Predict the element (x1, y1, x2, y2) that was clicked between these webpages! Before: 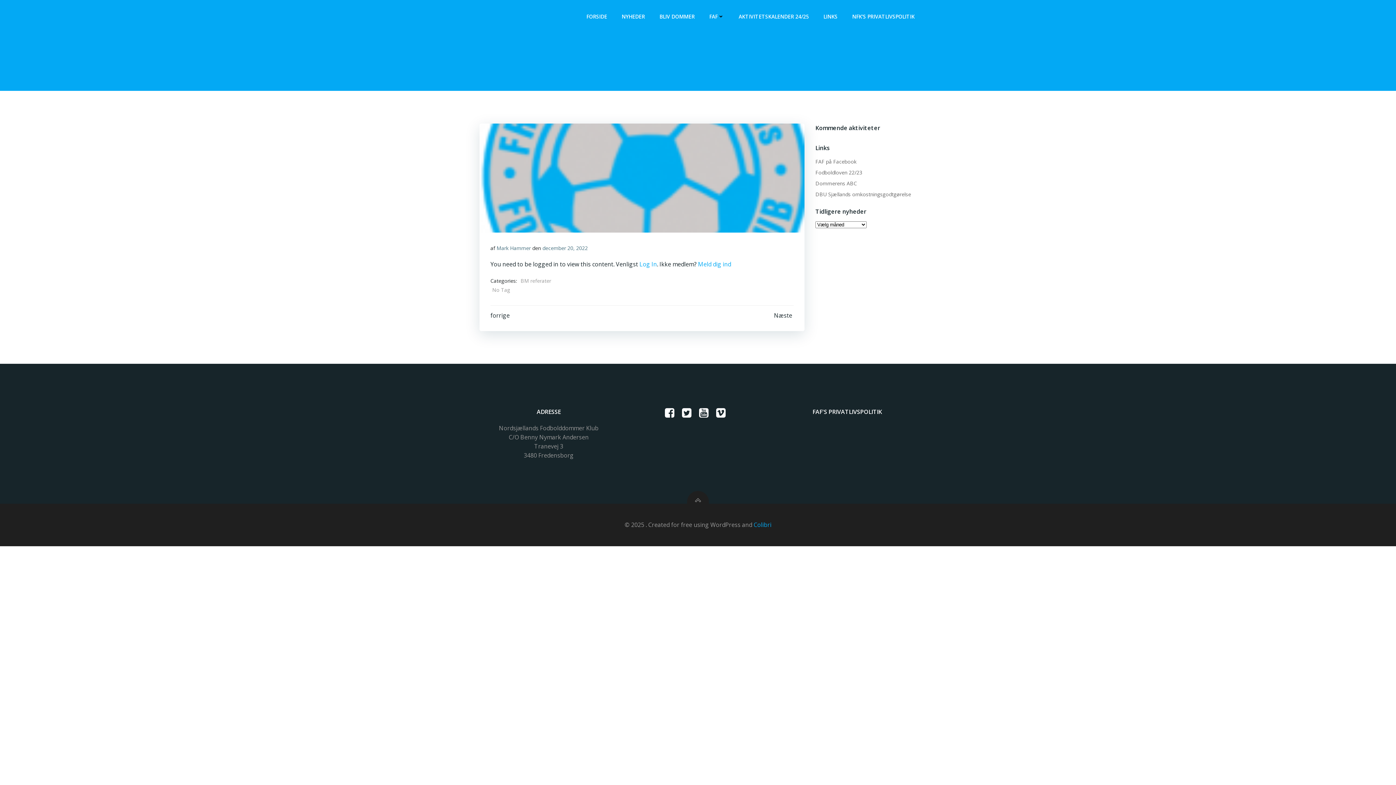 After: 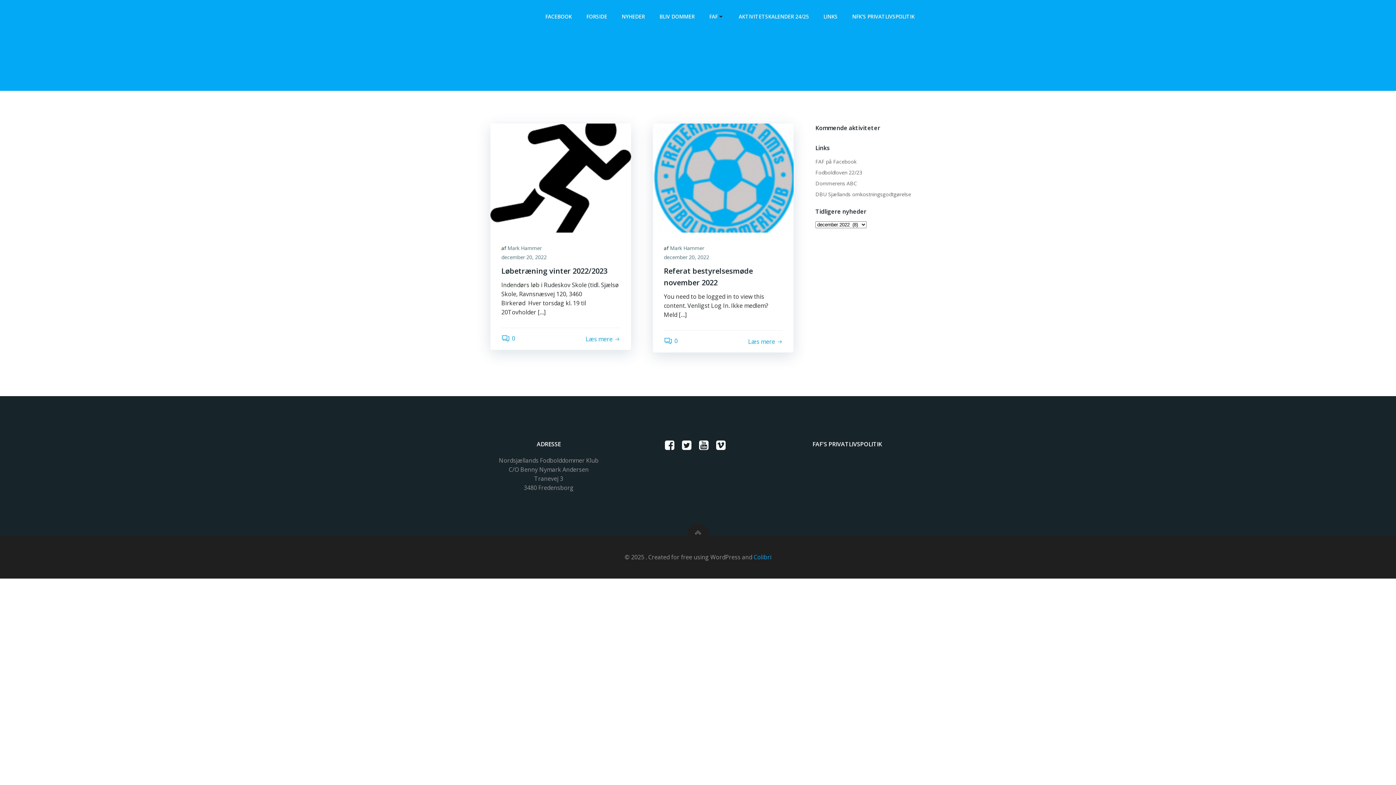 Action: label: december 20, 2022 bbox: (542, 244, 588, 251)